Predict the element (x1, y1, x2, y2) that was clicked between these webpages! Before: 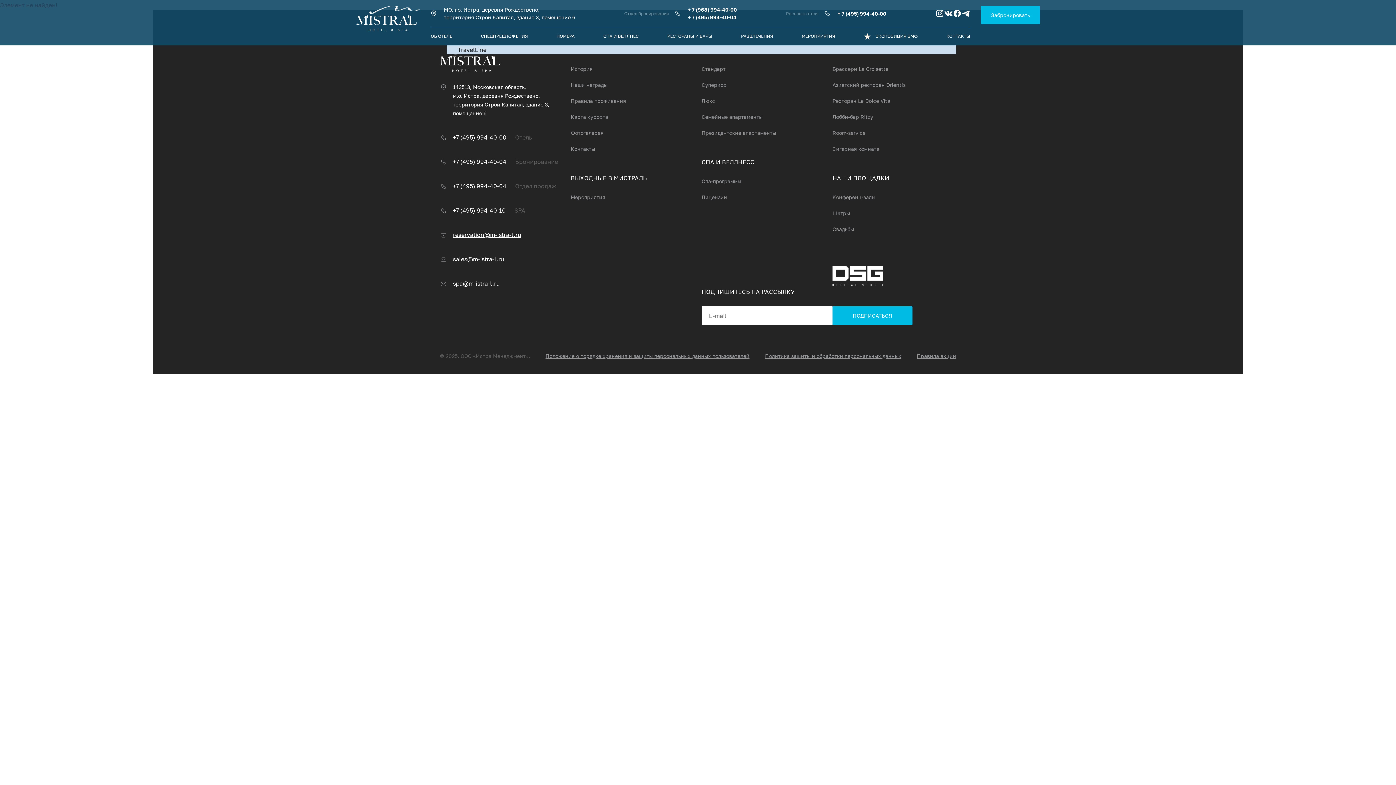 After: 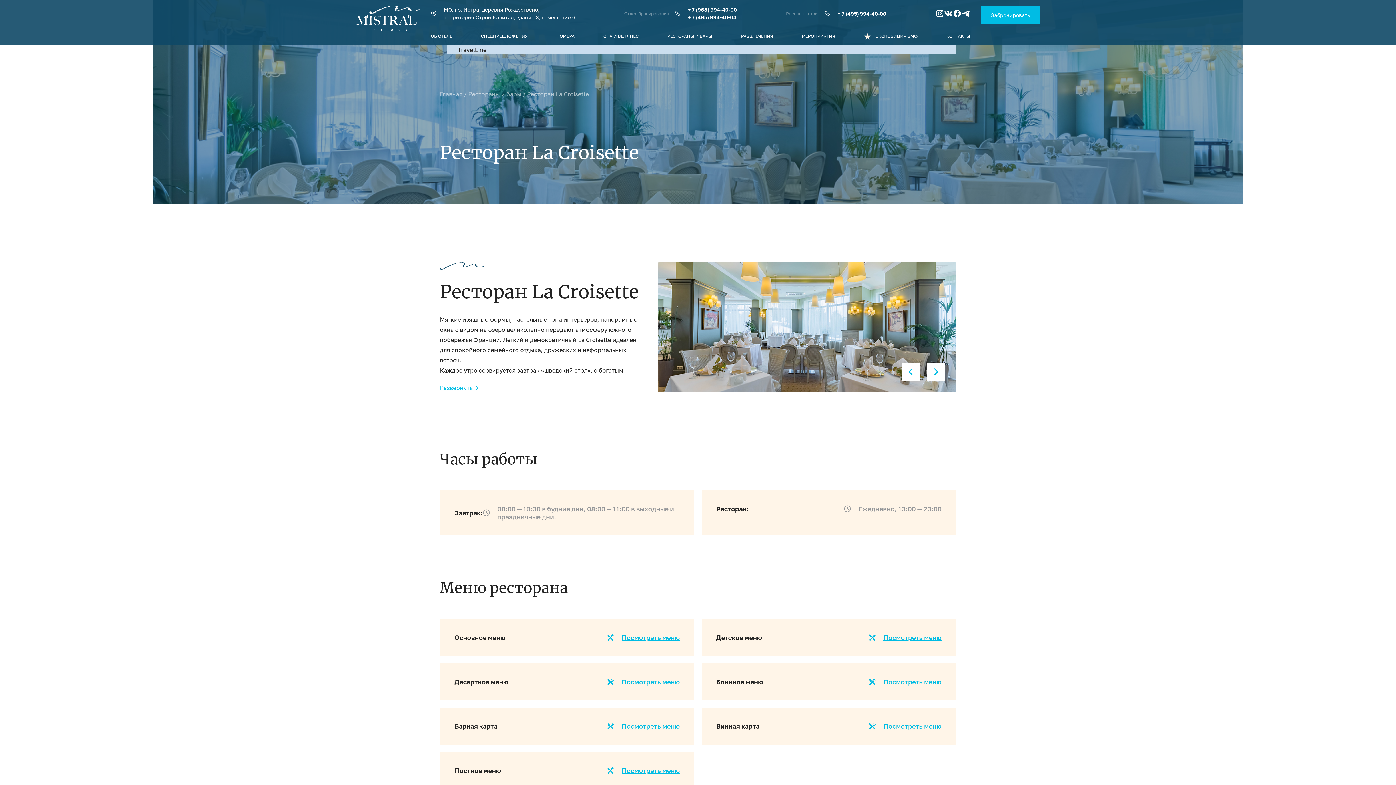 Action: label: Брассери La Croisette bbox: (832, 65, 888, 72)